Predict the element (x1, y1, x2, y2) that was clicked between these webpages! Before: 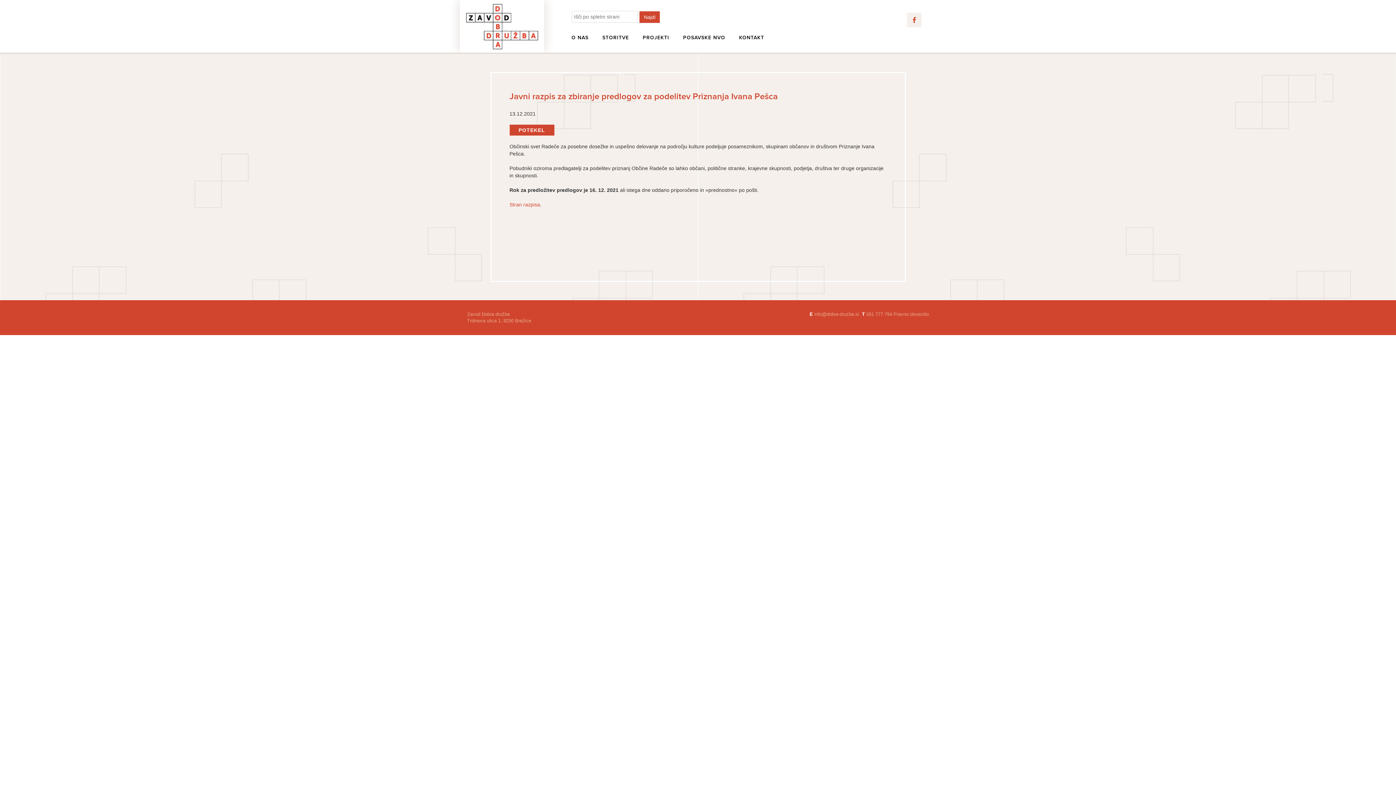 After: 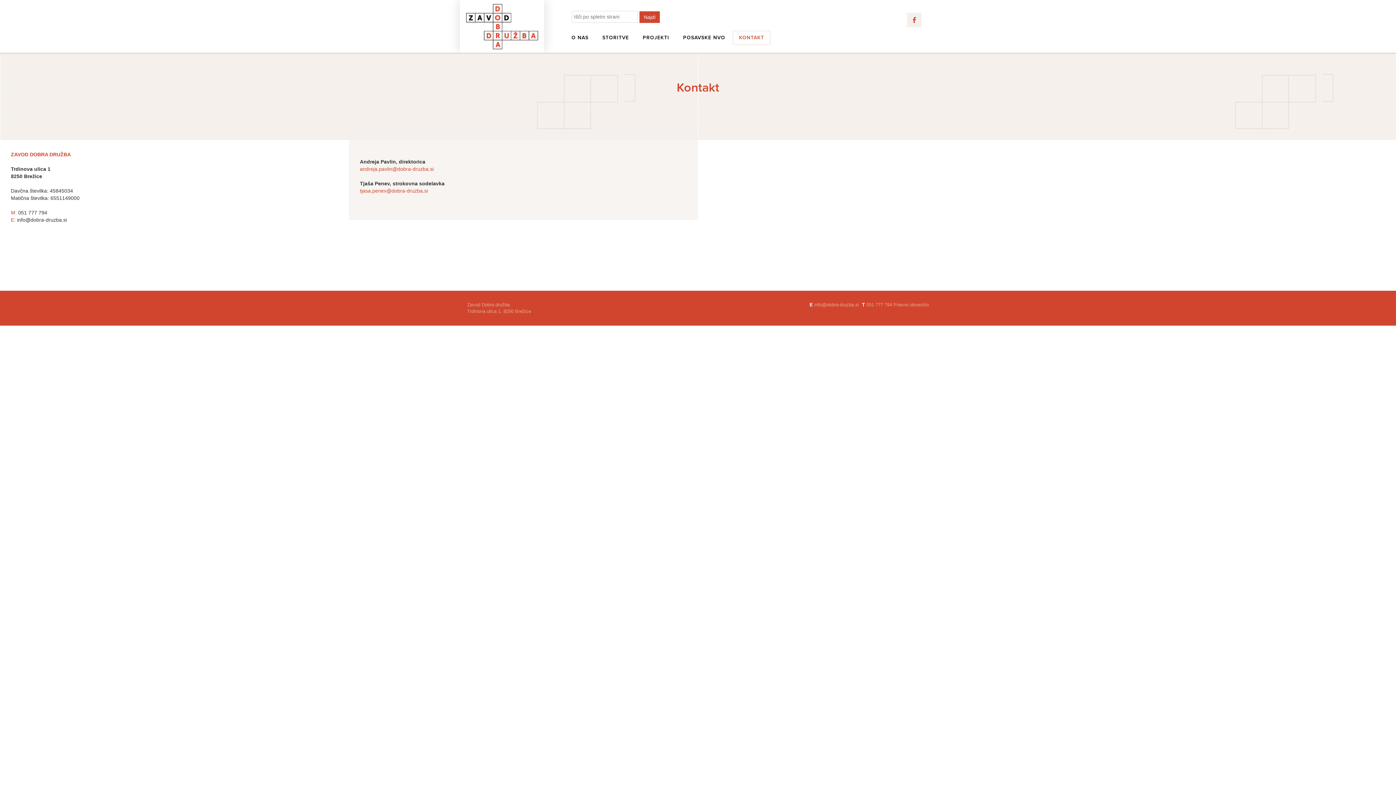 Action: bbox: (732, 30, 770, 45) label: KONTAKT